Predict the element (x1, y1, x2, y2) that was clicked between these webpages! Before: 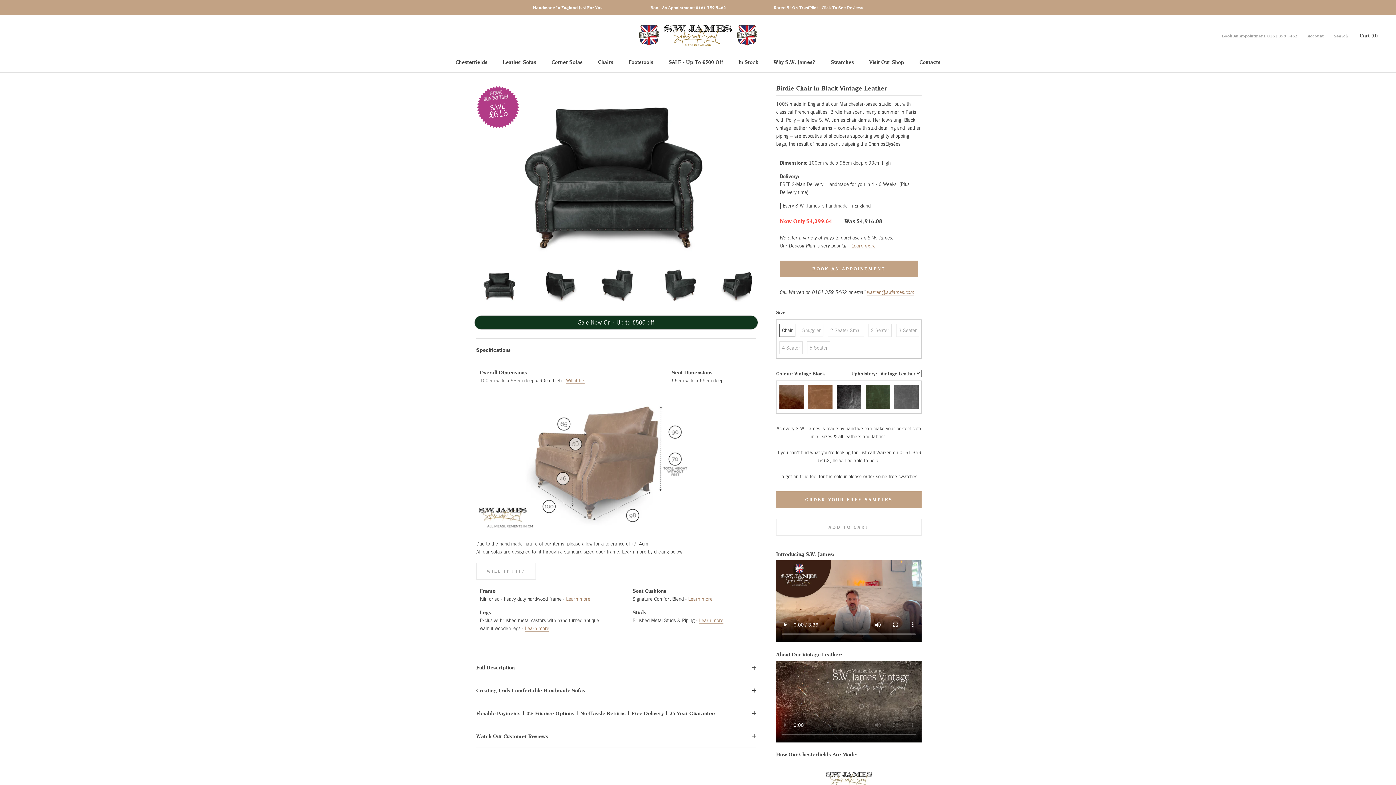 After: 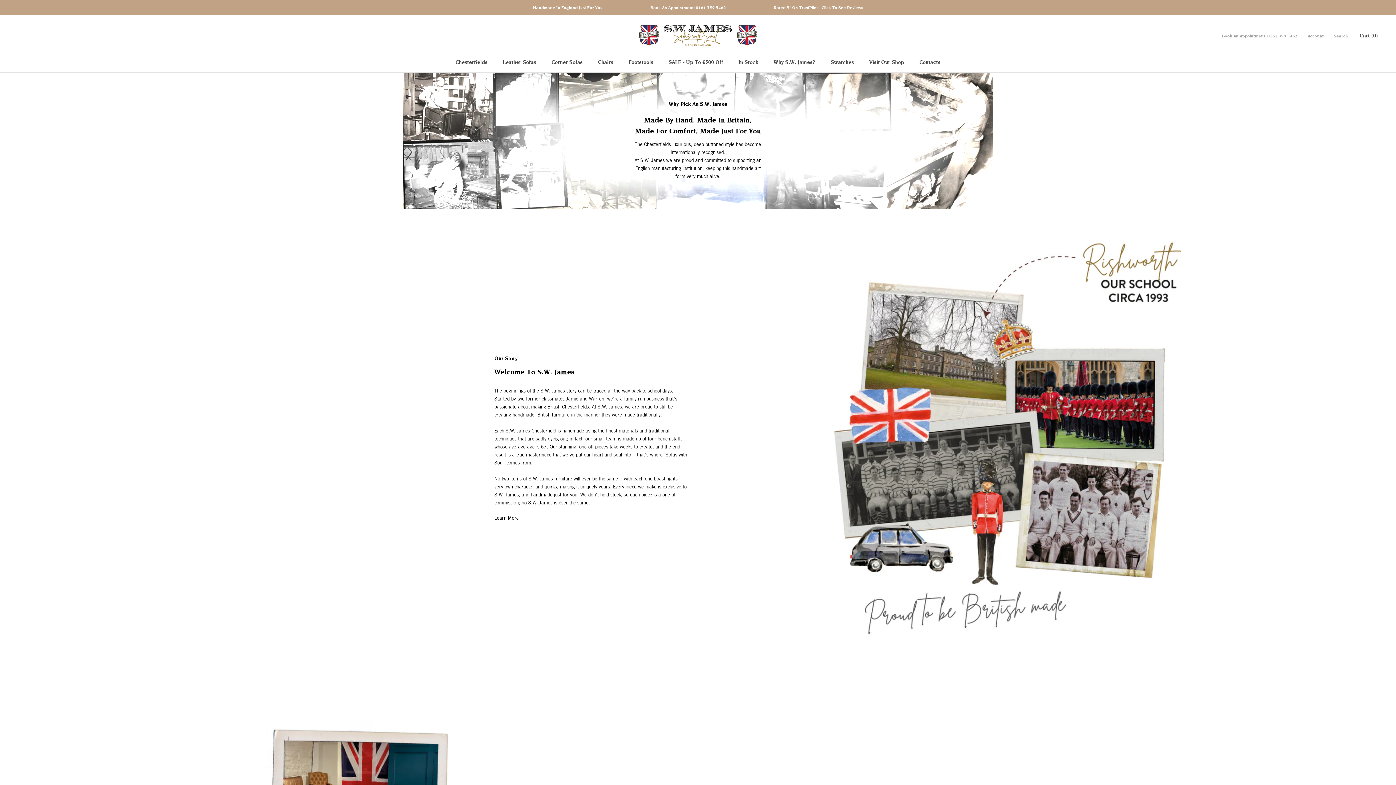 Action: label: Why S.W. James?
Why S.W. James? bbox: (773, 58, 815, 65)